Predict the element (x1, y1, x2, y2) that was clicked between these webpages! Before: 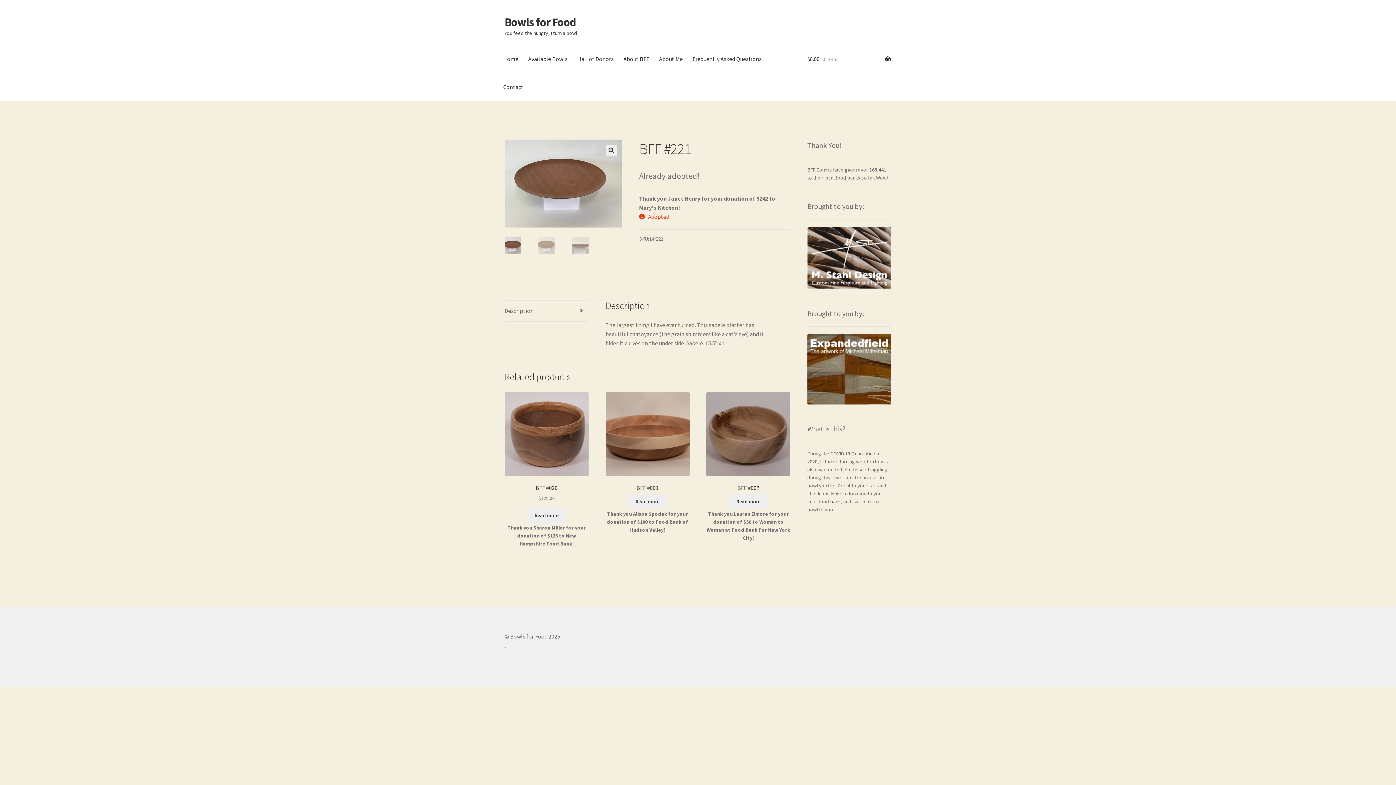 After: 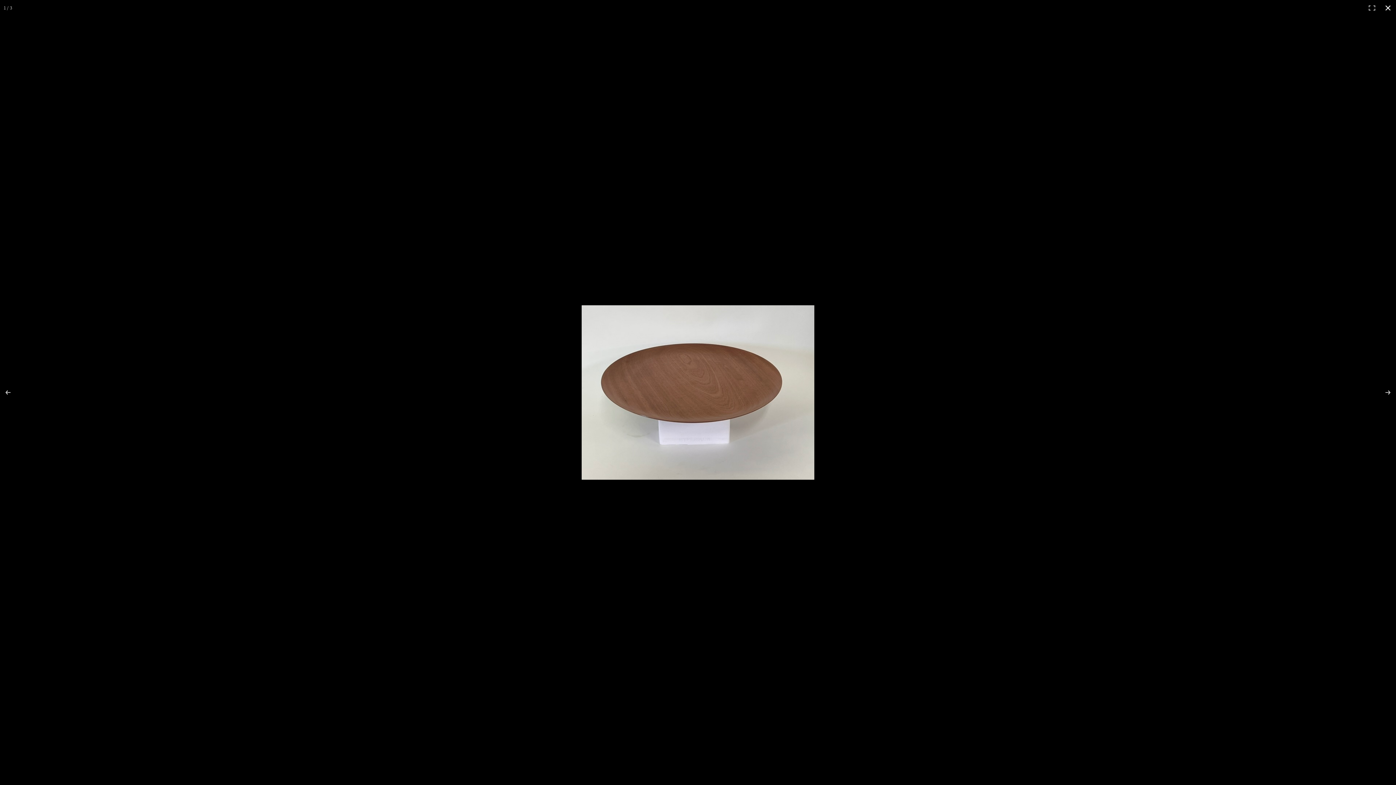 Action: label: View full-screen image gallery bbox: (605, 144, 617, 156)